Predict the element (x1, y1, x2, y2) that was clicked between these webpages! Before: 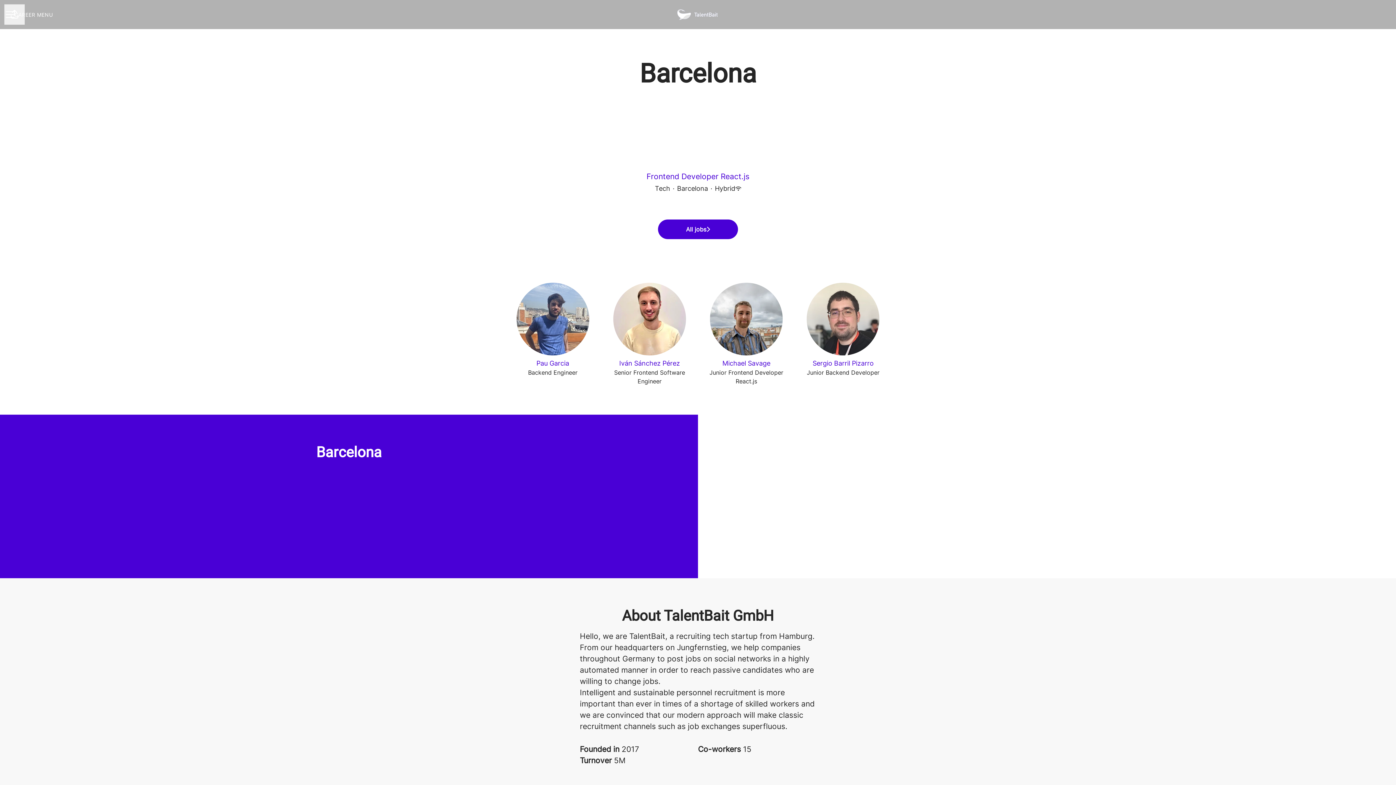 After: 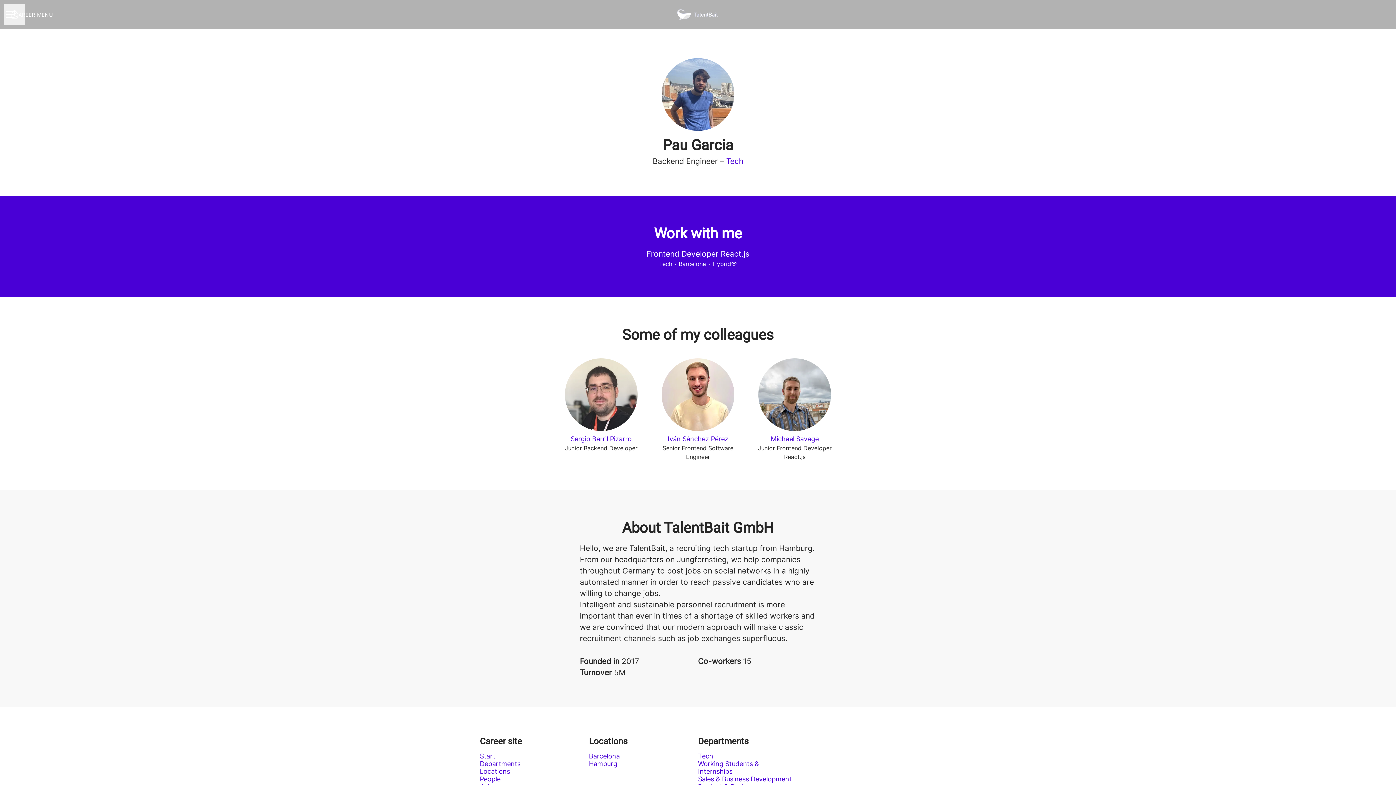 Action: label: Pau Garcia
Backend Engineer bbox: (504, 282, 601, 385)